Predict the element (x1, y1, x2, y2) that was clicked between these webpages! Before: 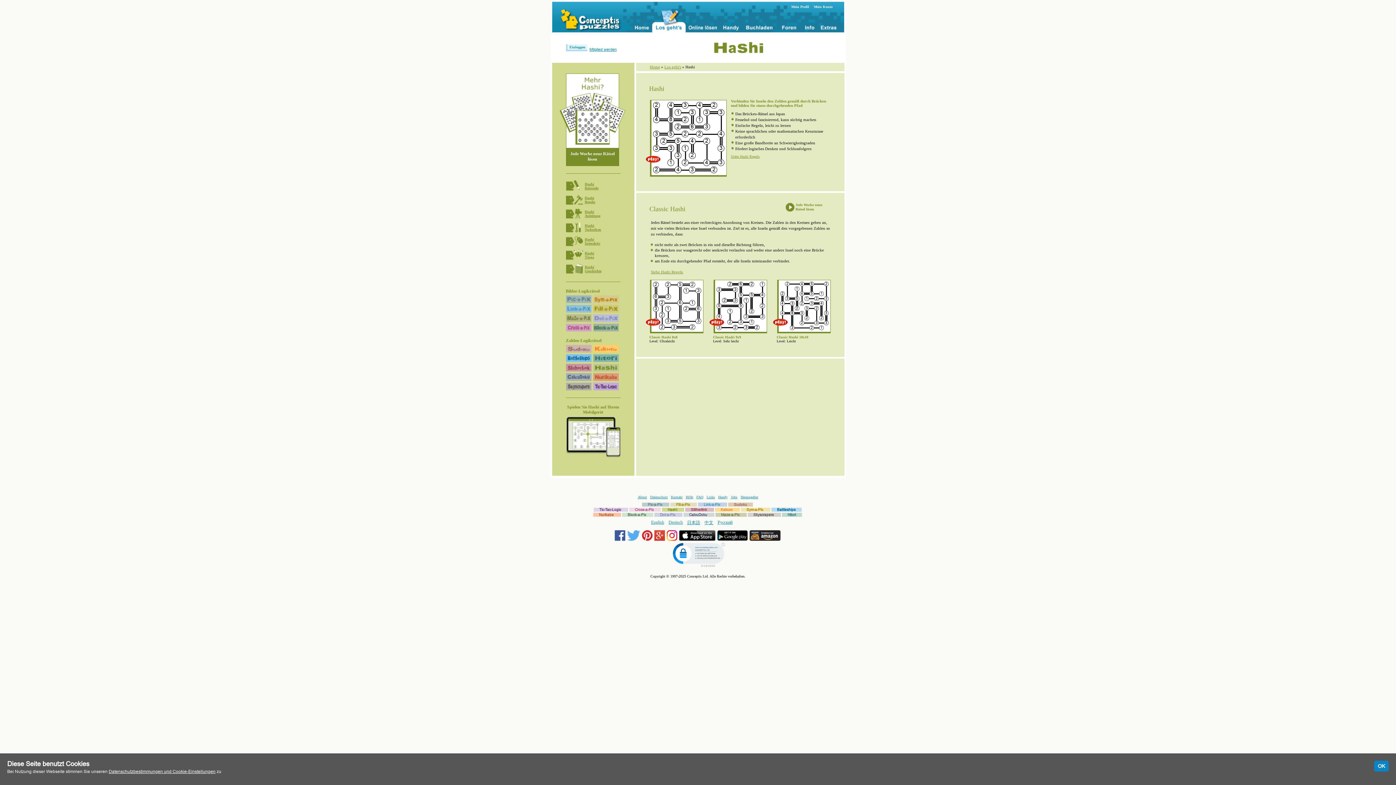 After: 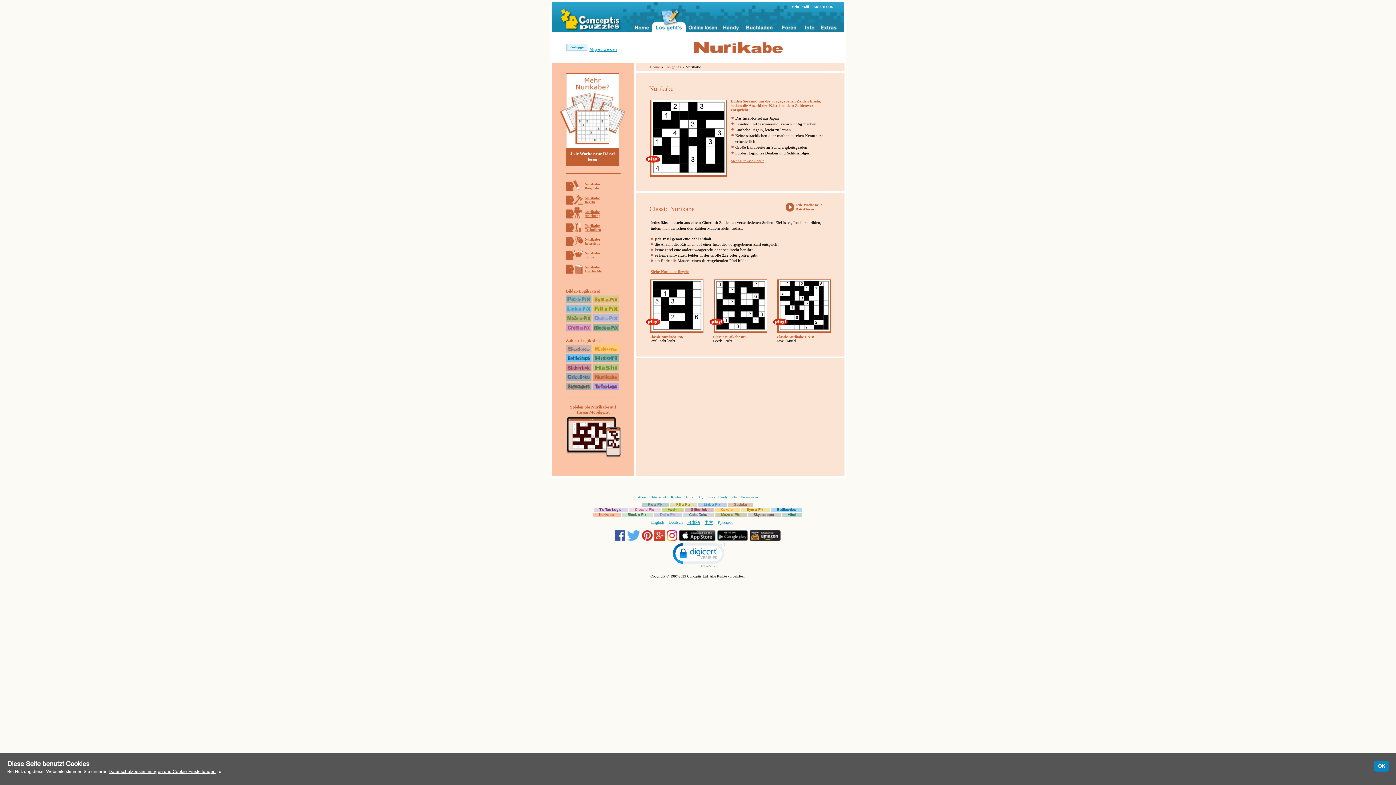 Action: bbox: (593, 377, 618, 381)